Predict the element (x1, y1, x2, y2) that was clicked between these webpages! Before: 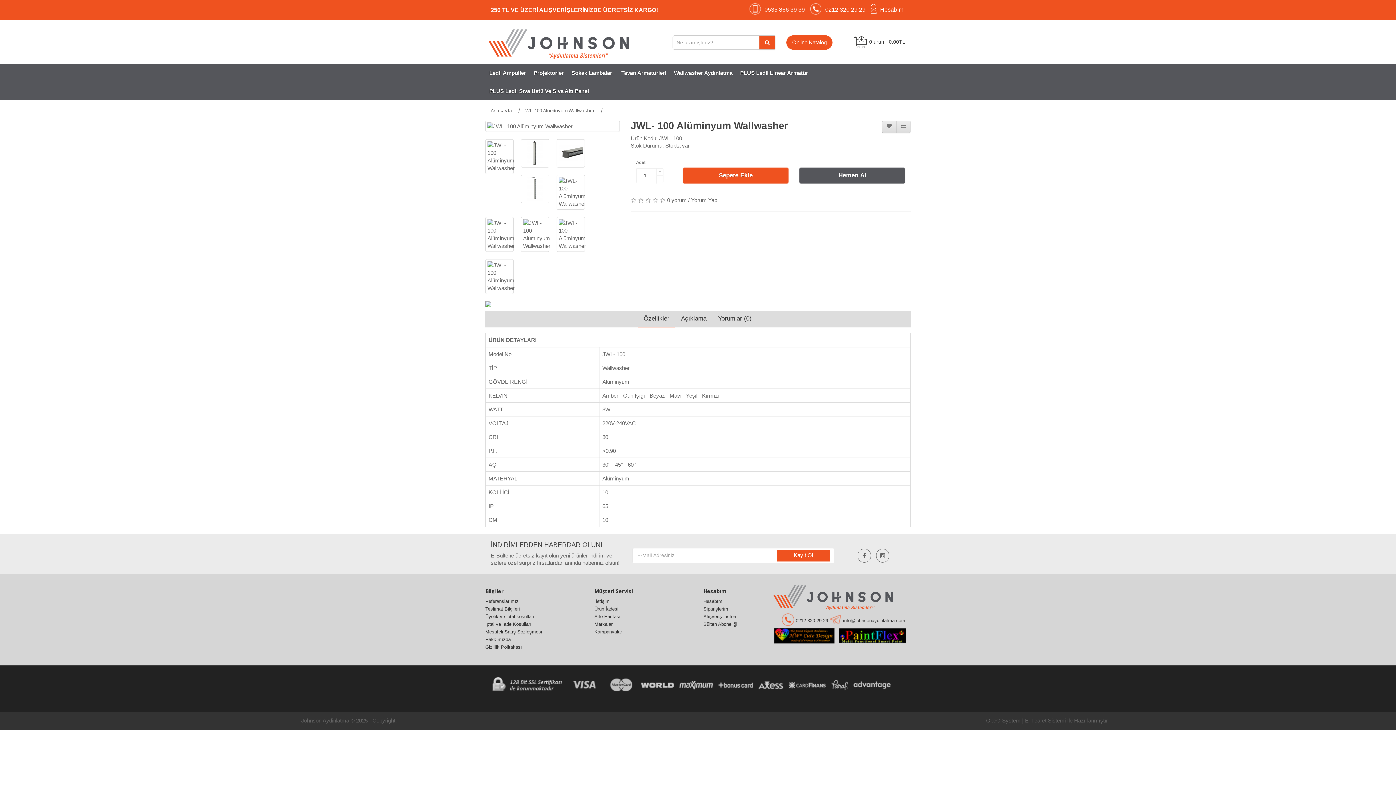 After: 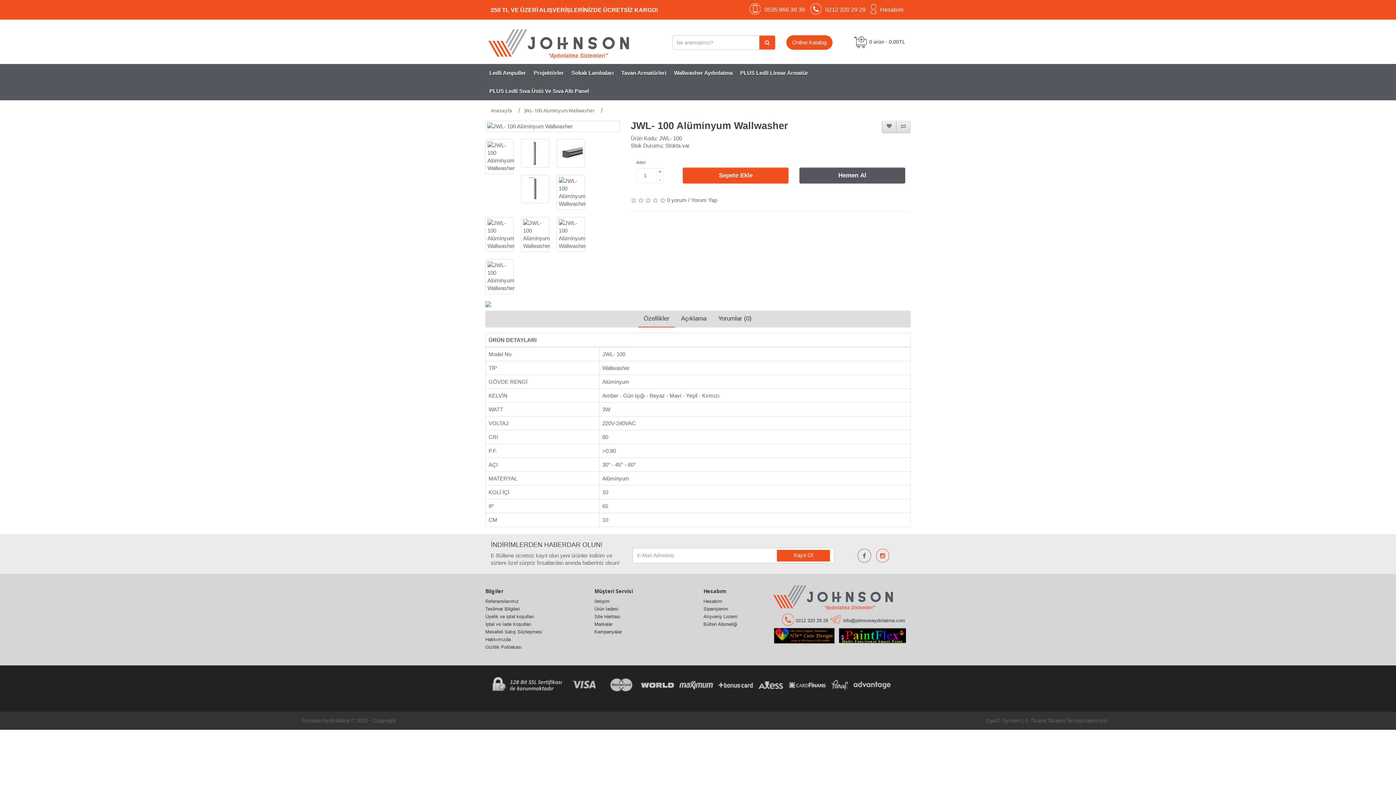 Action: bbox: (876, 552, 893, 559)